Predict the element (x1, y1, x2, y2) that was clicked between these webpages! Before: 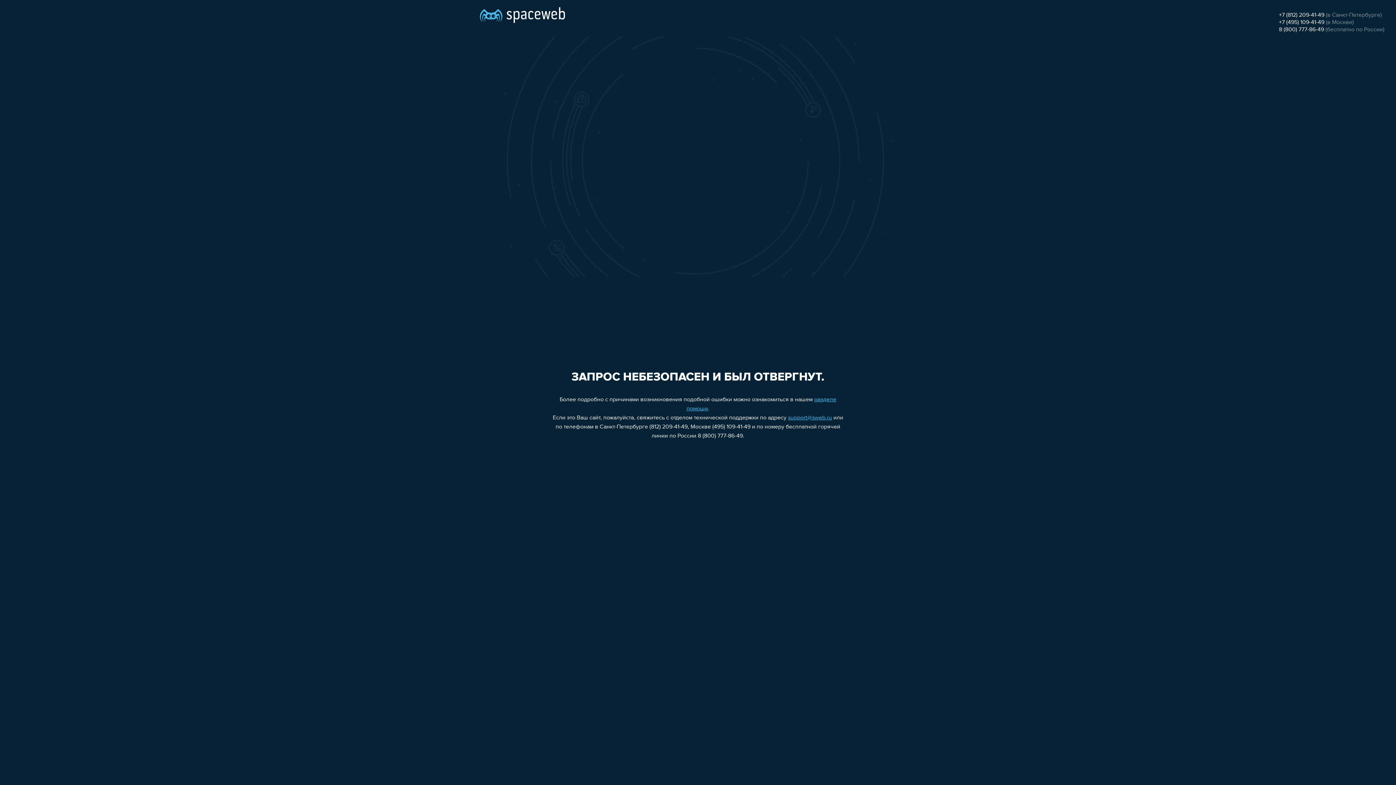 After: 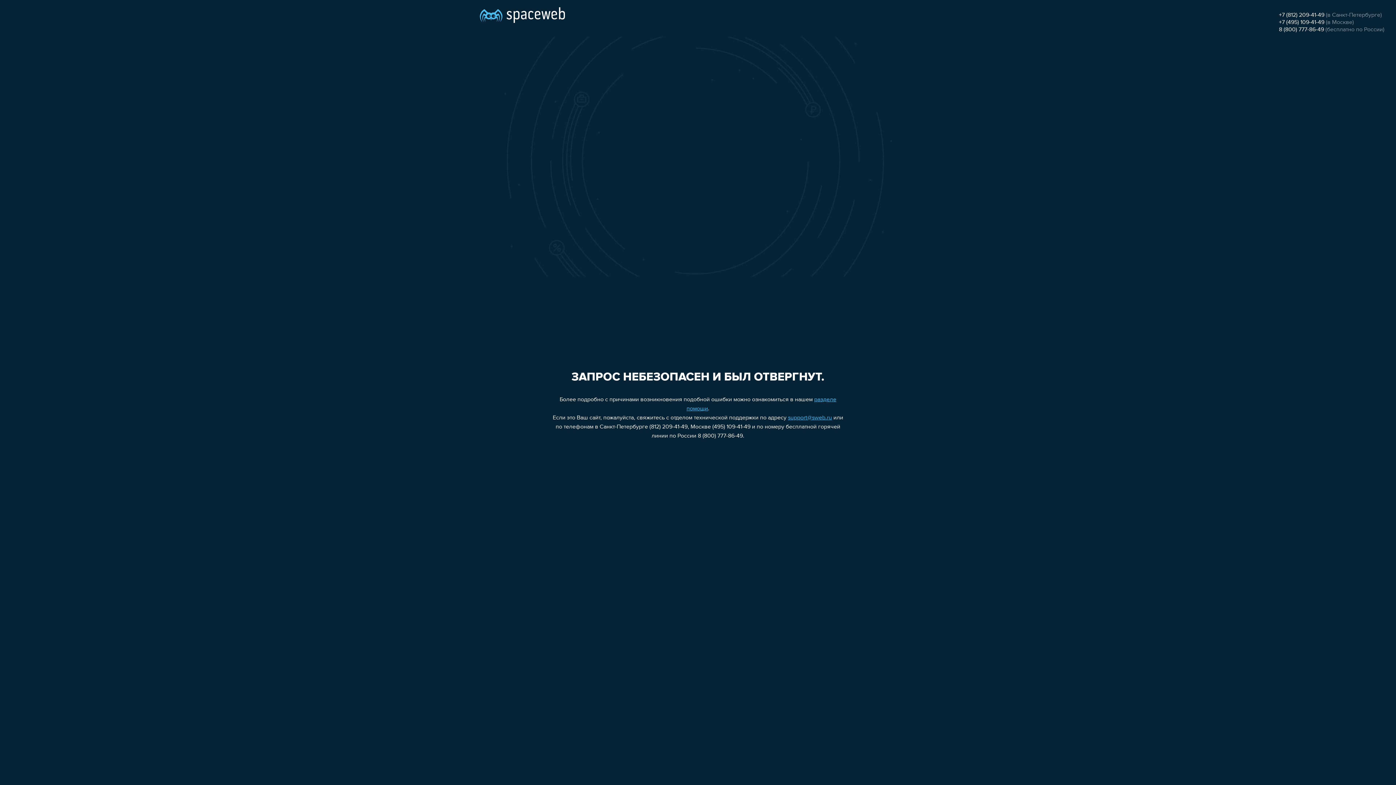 Action: bbox: (1279, 19, 1324, 25) label: +7 (495) 109-41-49